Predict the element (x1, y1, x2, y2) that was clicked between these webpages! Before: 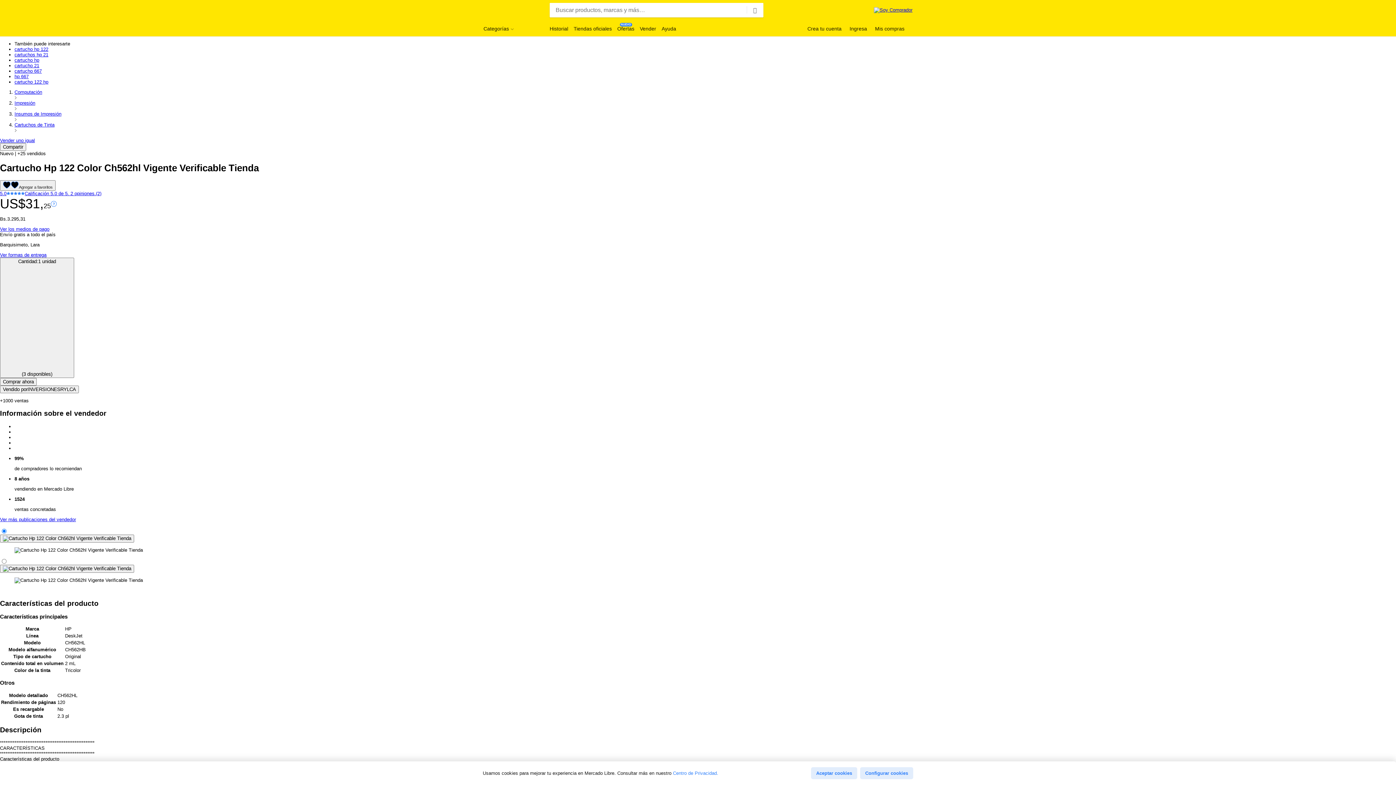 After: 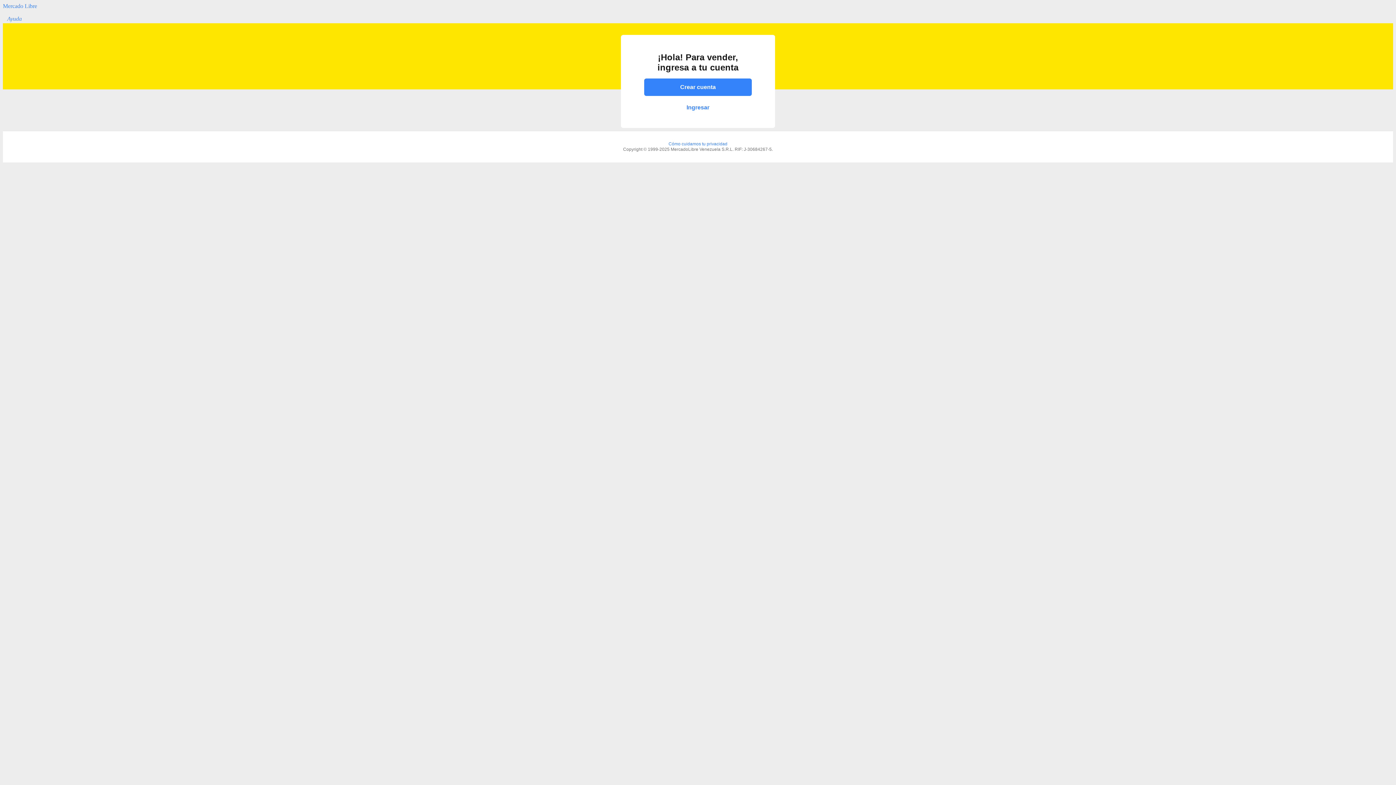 Action: label: Vender uno igual bbox: (0, 137, 34, 143)